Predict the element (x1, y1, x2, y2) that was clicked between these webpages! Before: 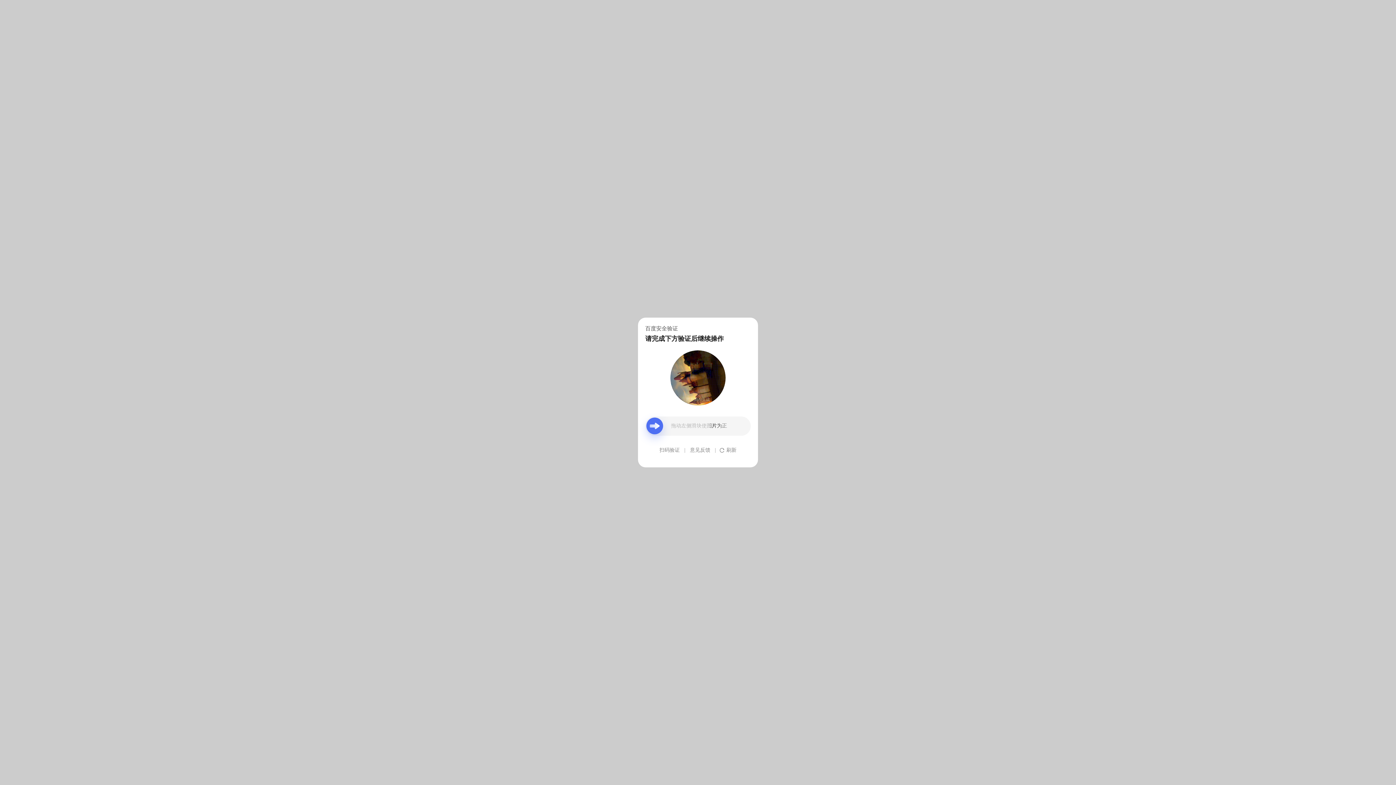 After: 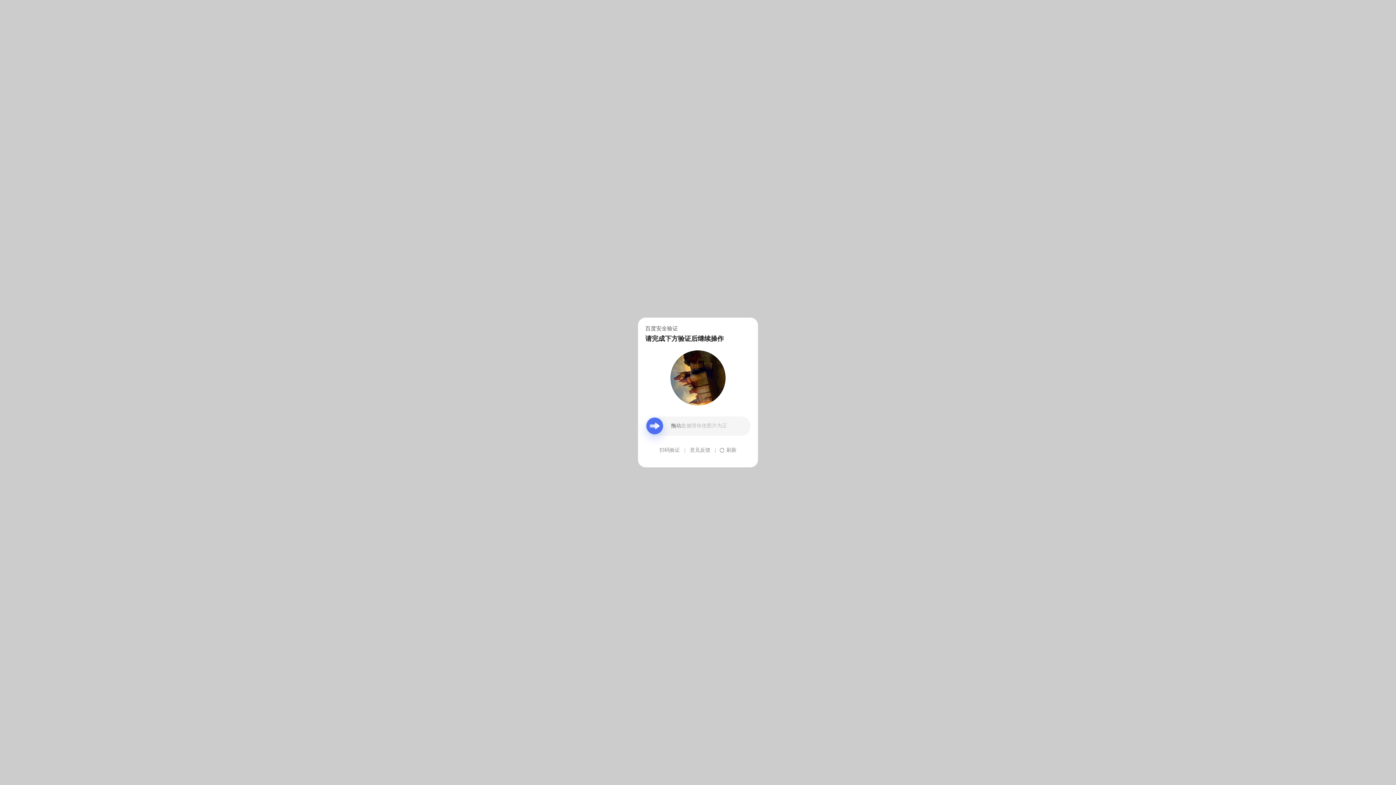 Action: bbox: (690, 439, 710, 461) label: 意见反馈